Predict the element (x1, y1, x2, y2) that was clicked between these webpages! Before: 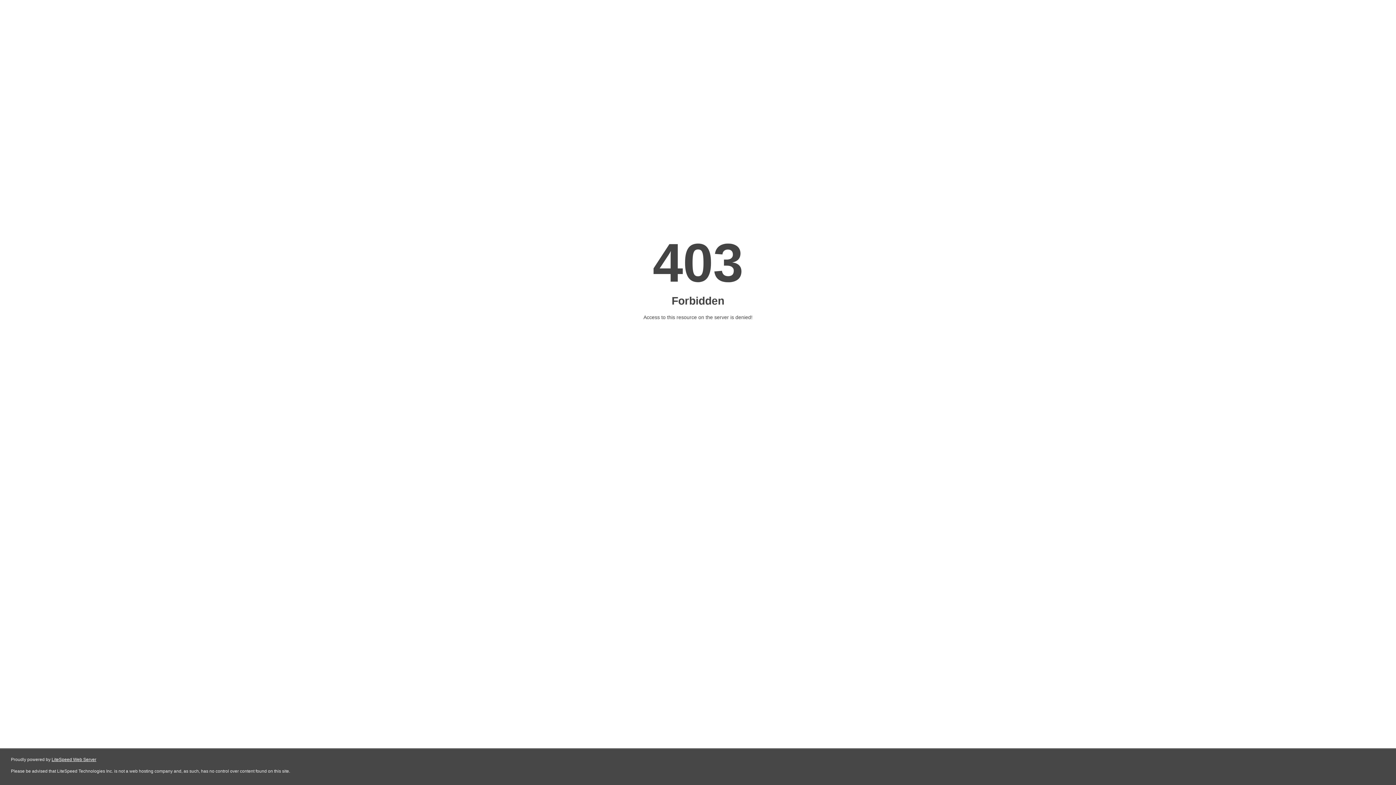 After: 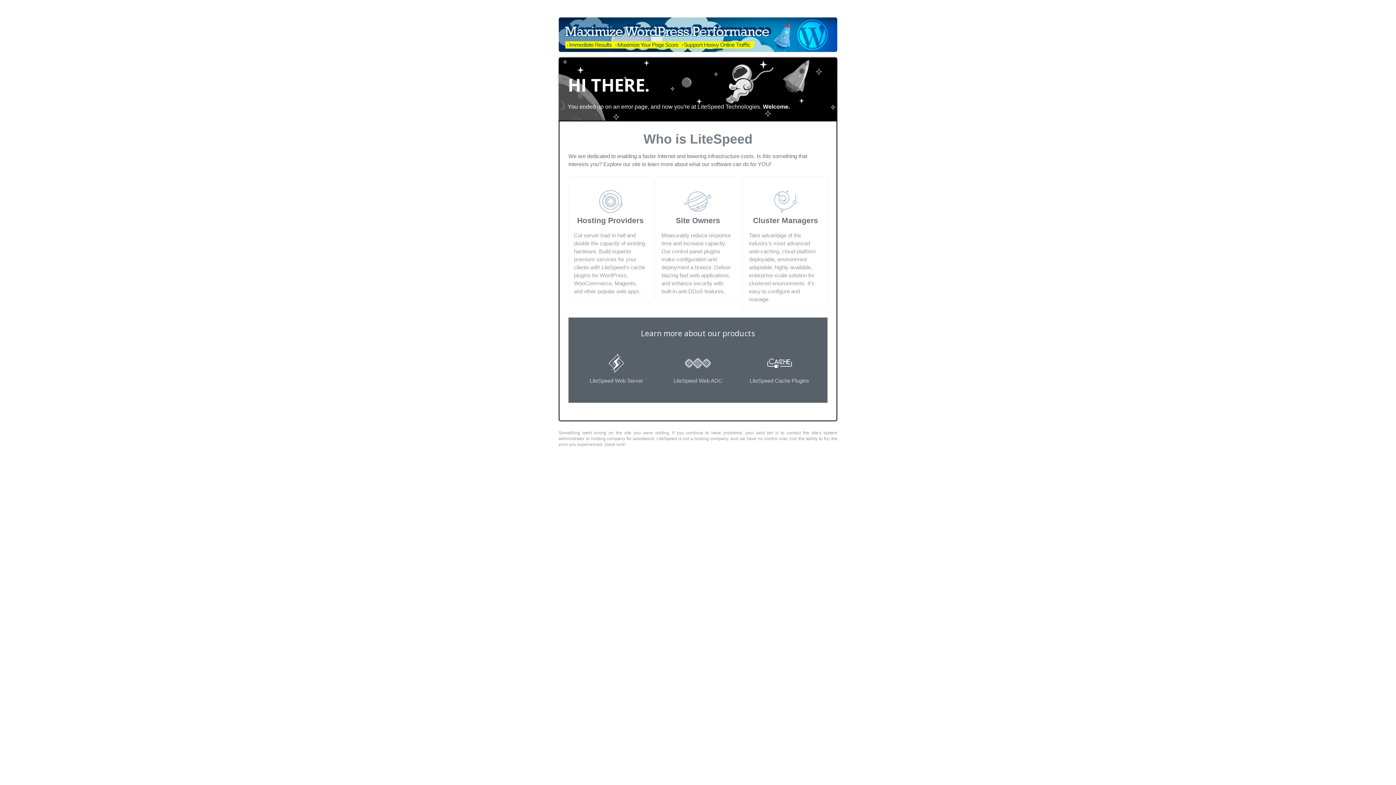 Action: bbox: (51, 757, 96, 762) label: LiteSpeed Web Server